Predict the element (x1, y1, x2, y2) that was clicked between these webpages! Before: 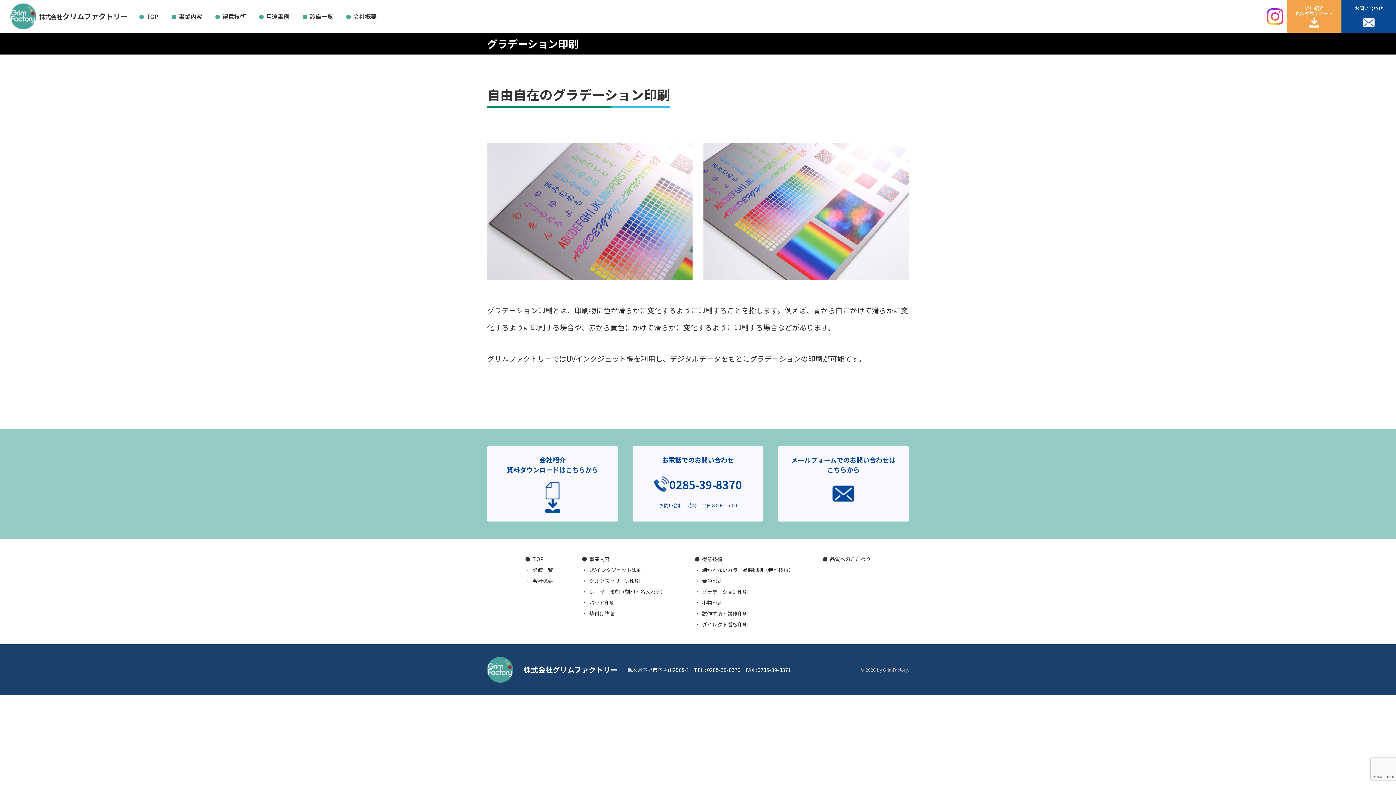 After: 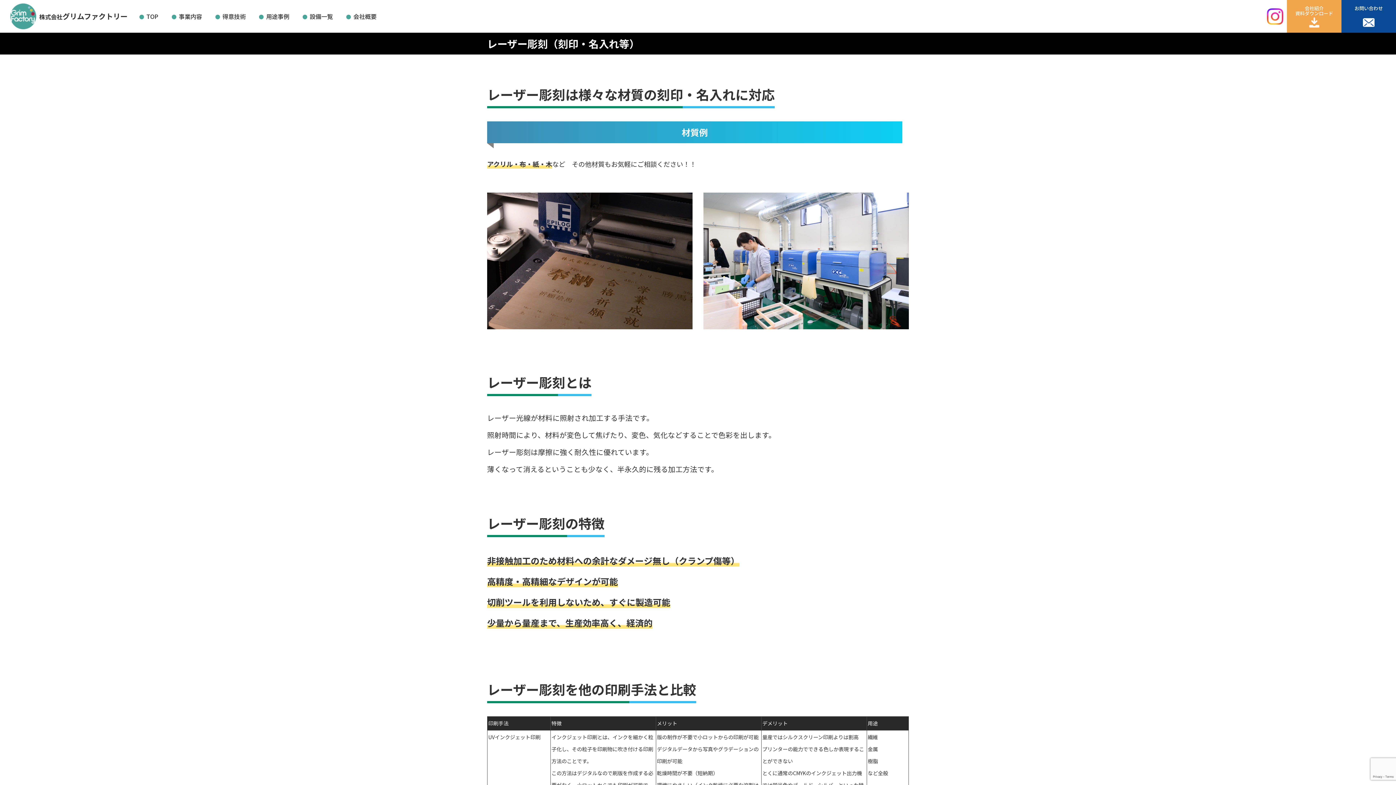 Action: label: レーザー彫刻（刻印・名入れ等） bbox: (589, 586, 665, 597)